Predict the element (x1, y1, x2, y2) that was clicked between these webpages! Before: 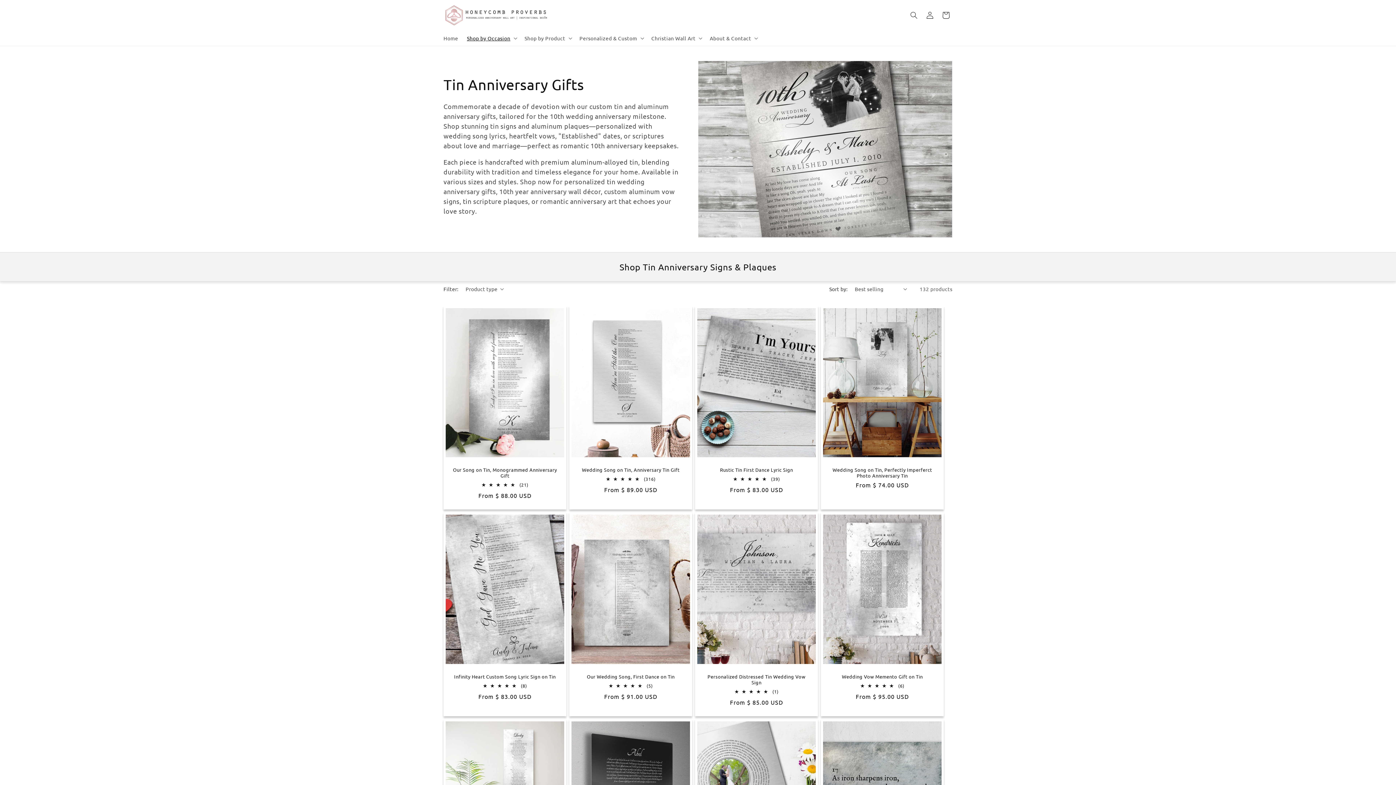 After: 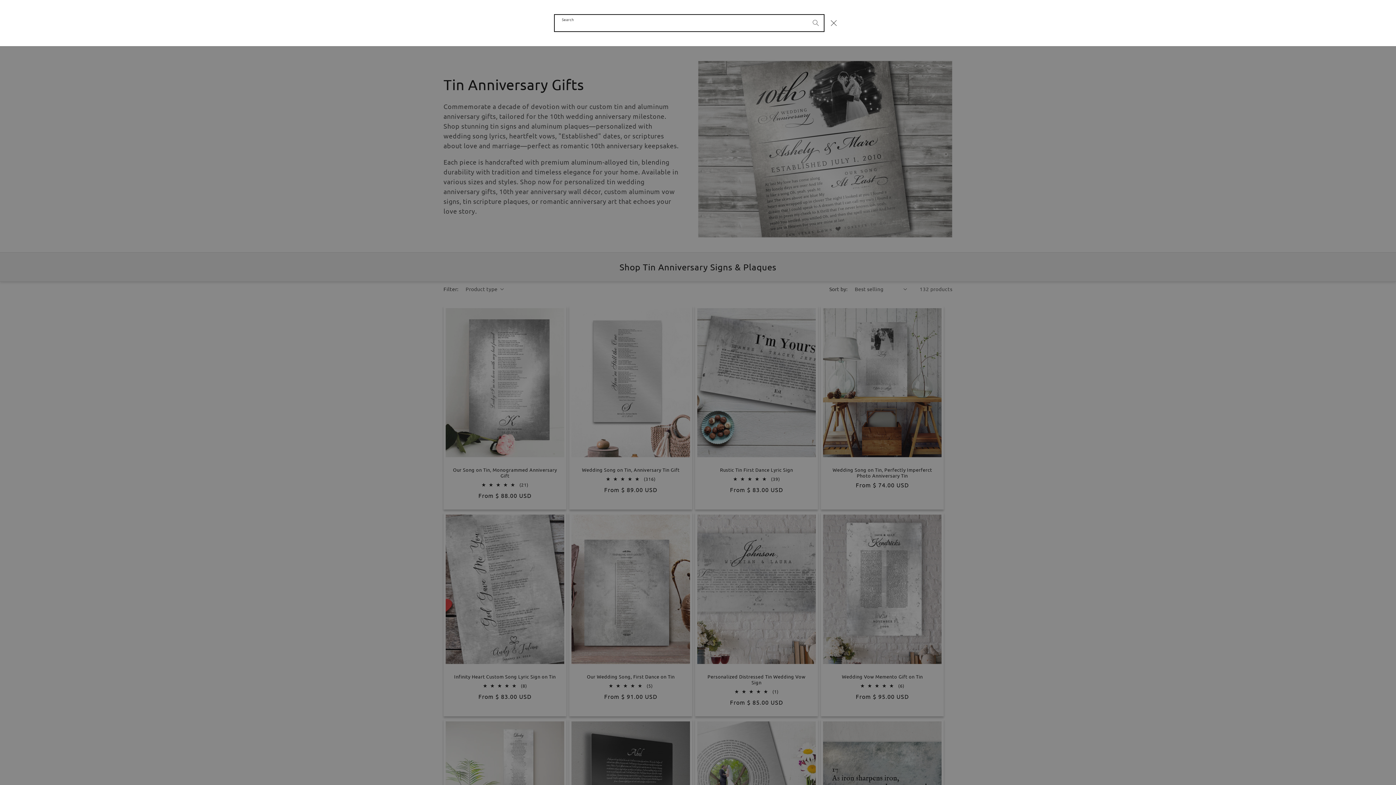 Action: label: Search bbox: (906, 7, 922, 23)